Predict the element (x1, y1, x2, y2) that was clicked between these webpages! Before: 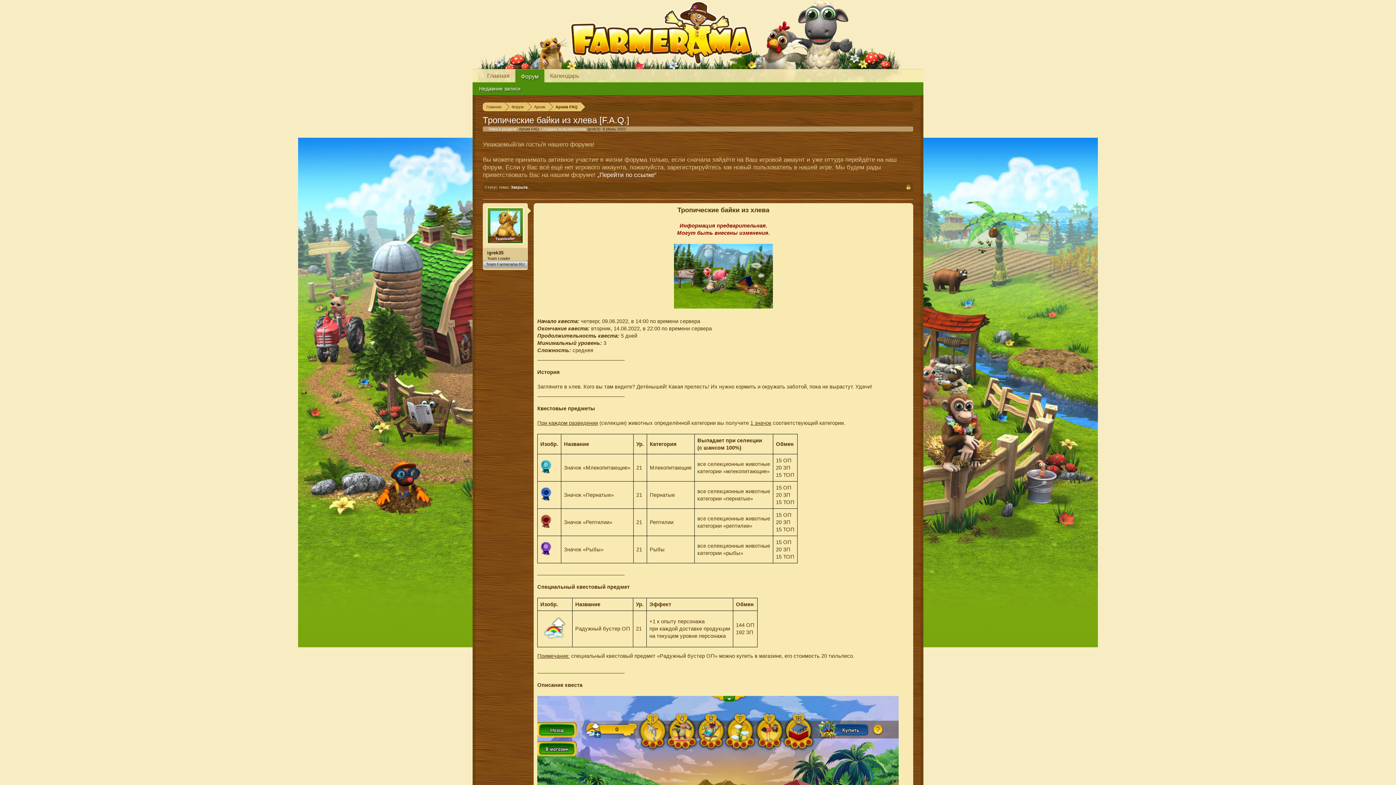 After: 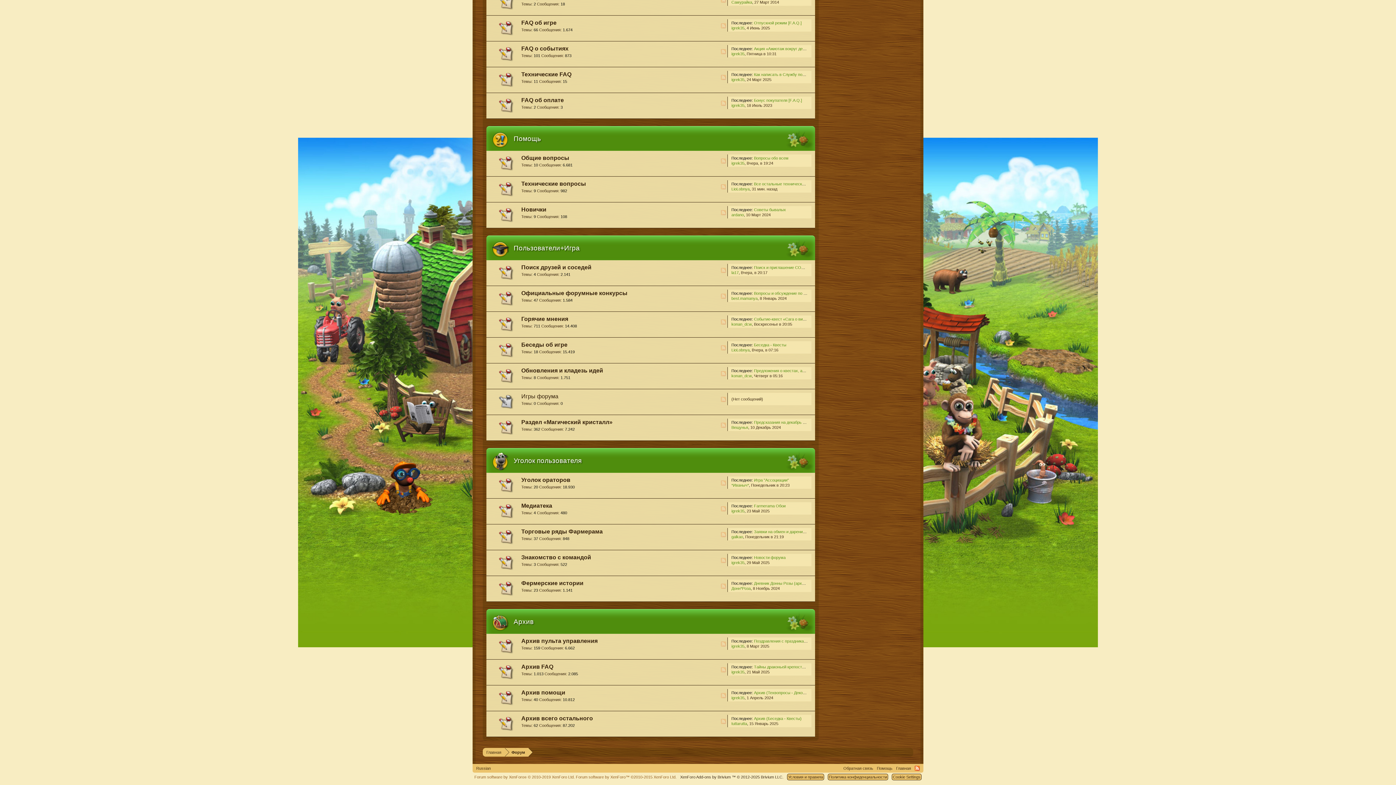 Action: bbox: (527, 102, 549, 111) label: Архив